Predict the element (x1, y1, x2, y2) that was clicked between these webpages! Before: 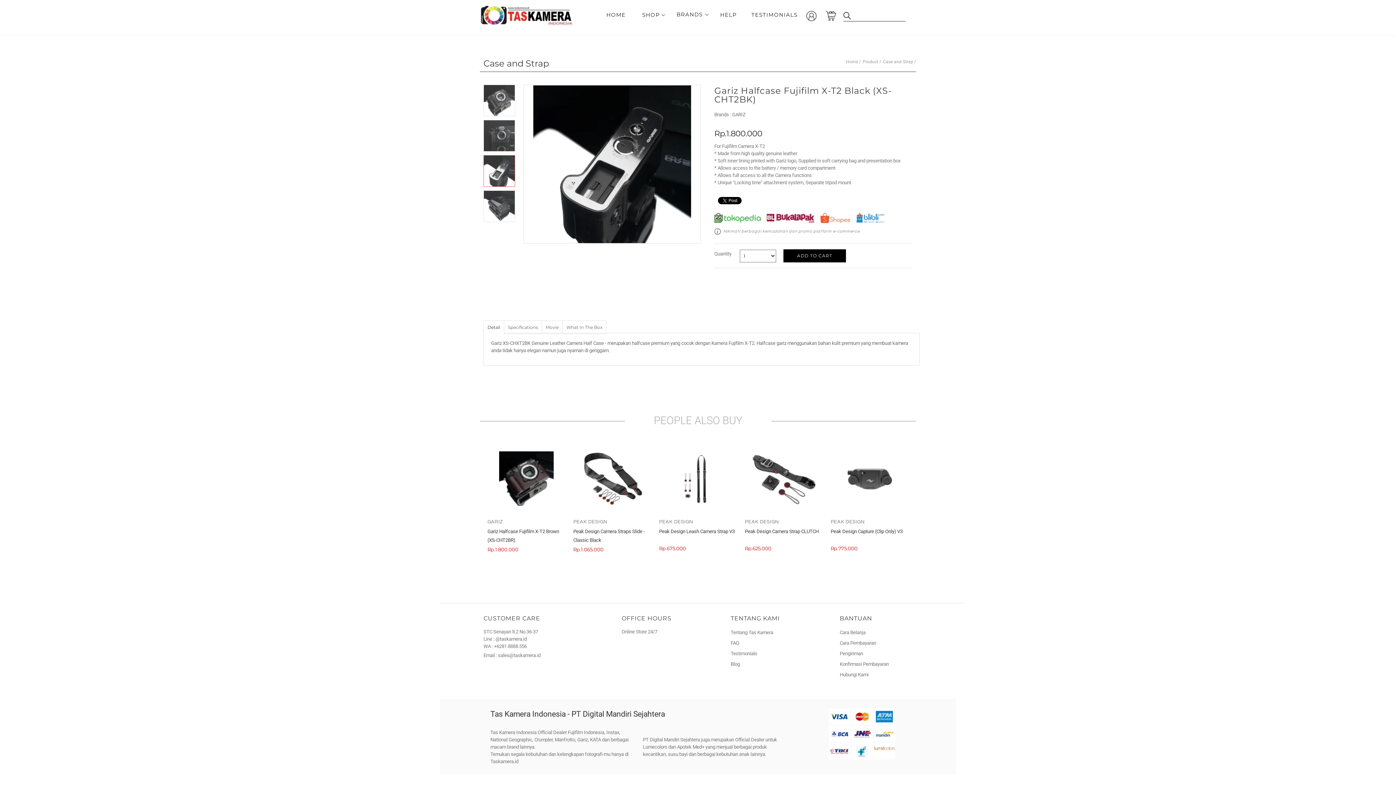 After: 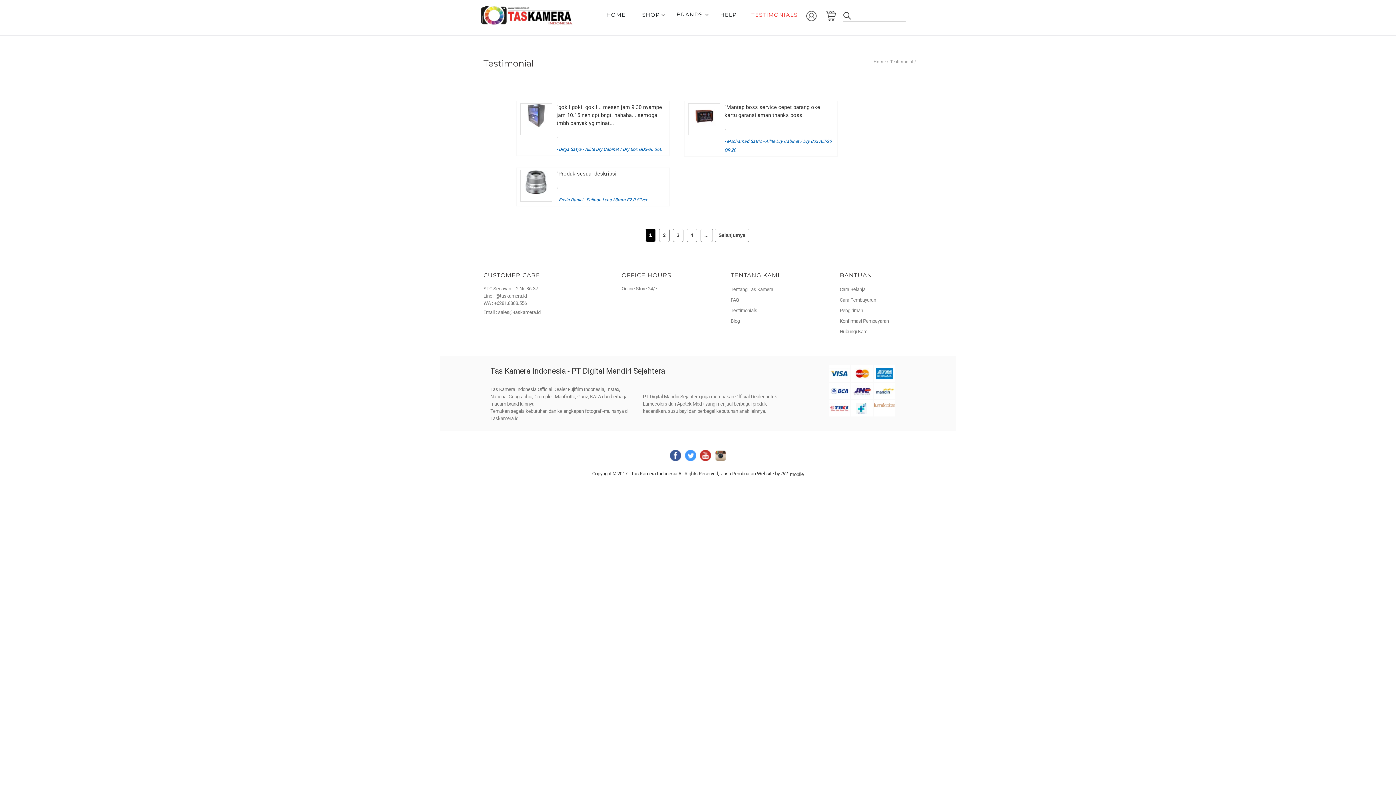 Action: label: TESTIMONIALS bbox: (748, 8, 801, 21)